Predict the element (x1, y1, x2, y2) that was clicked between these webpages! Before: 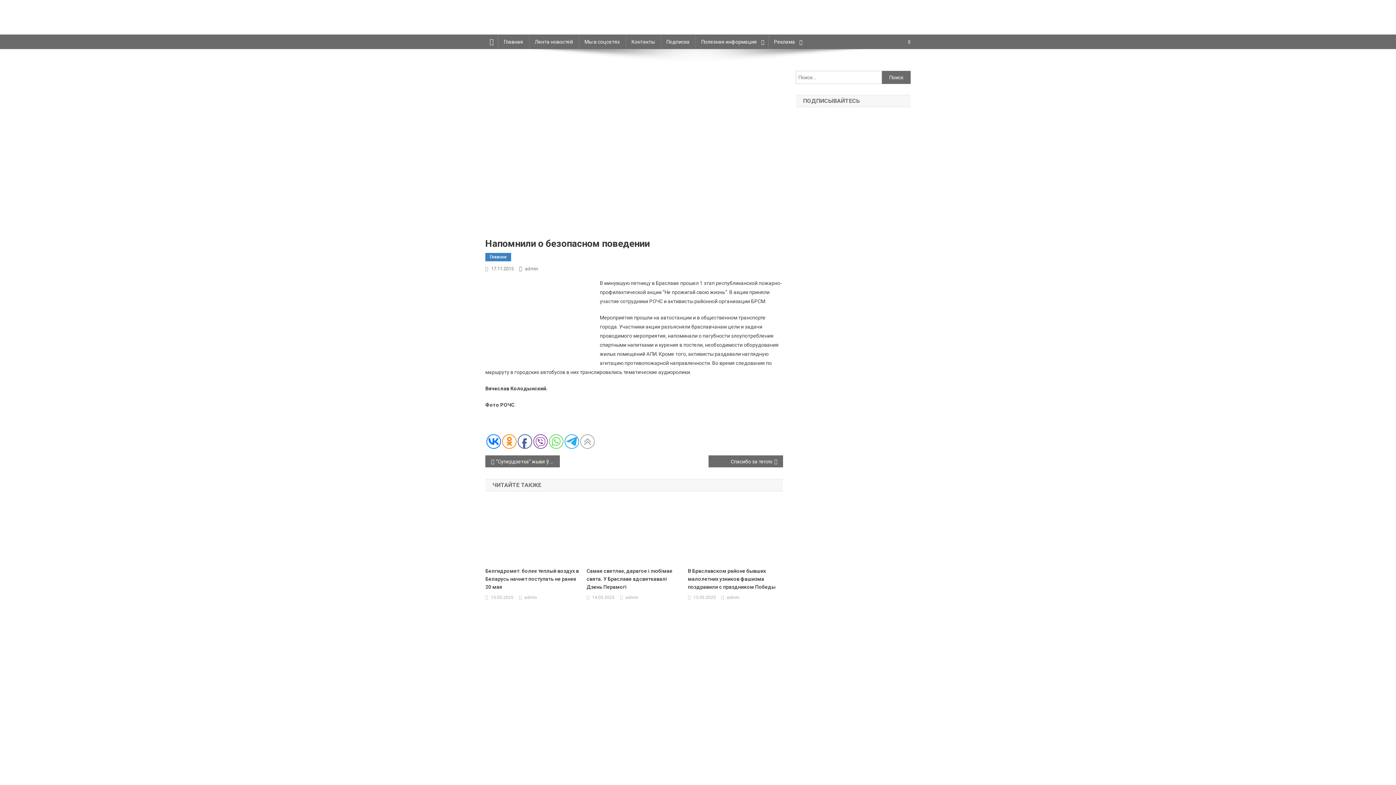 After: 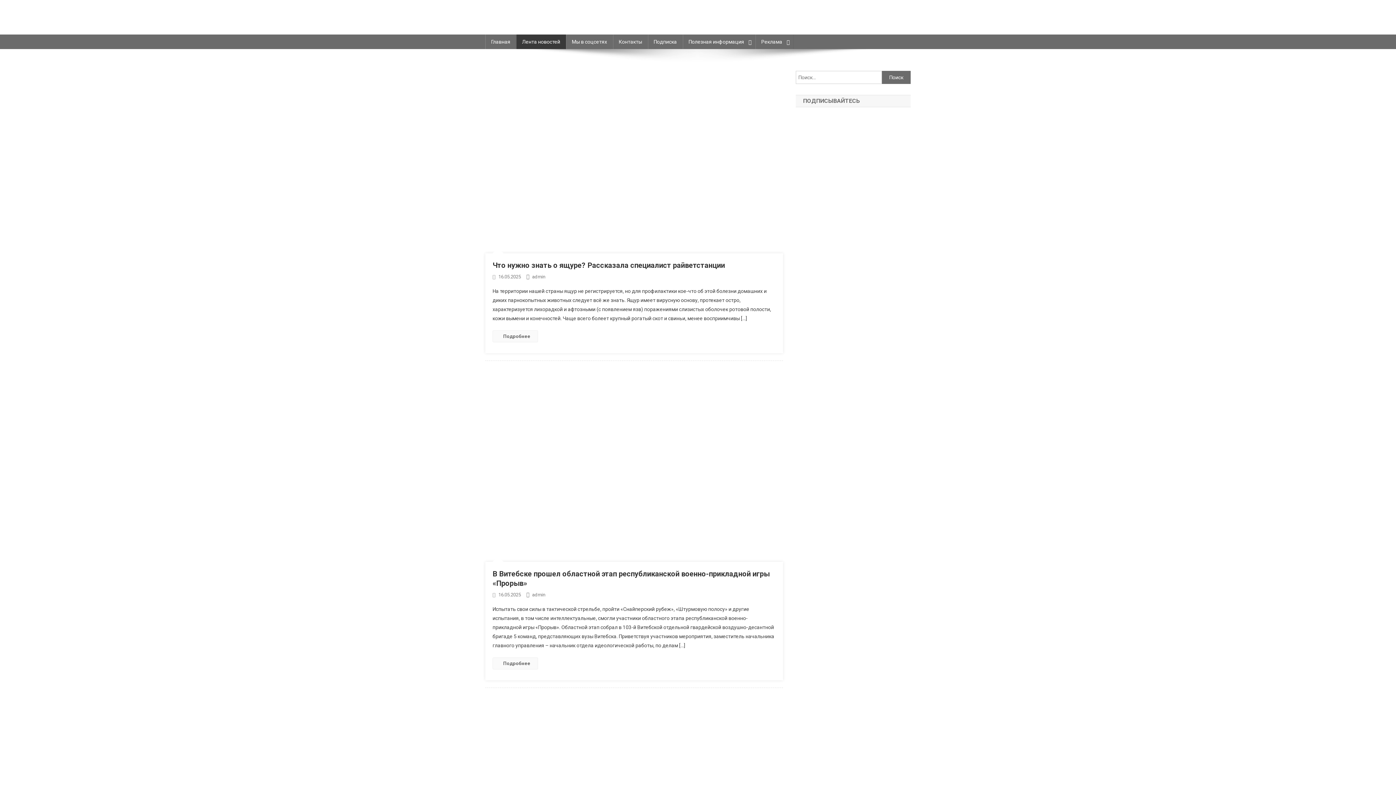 Action: bbox: (529, 34, 578, 49) label: Лента новостей